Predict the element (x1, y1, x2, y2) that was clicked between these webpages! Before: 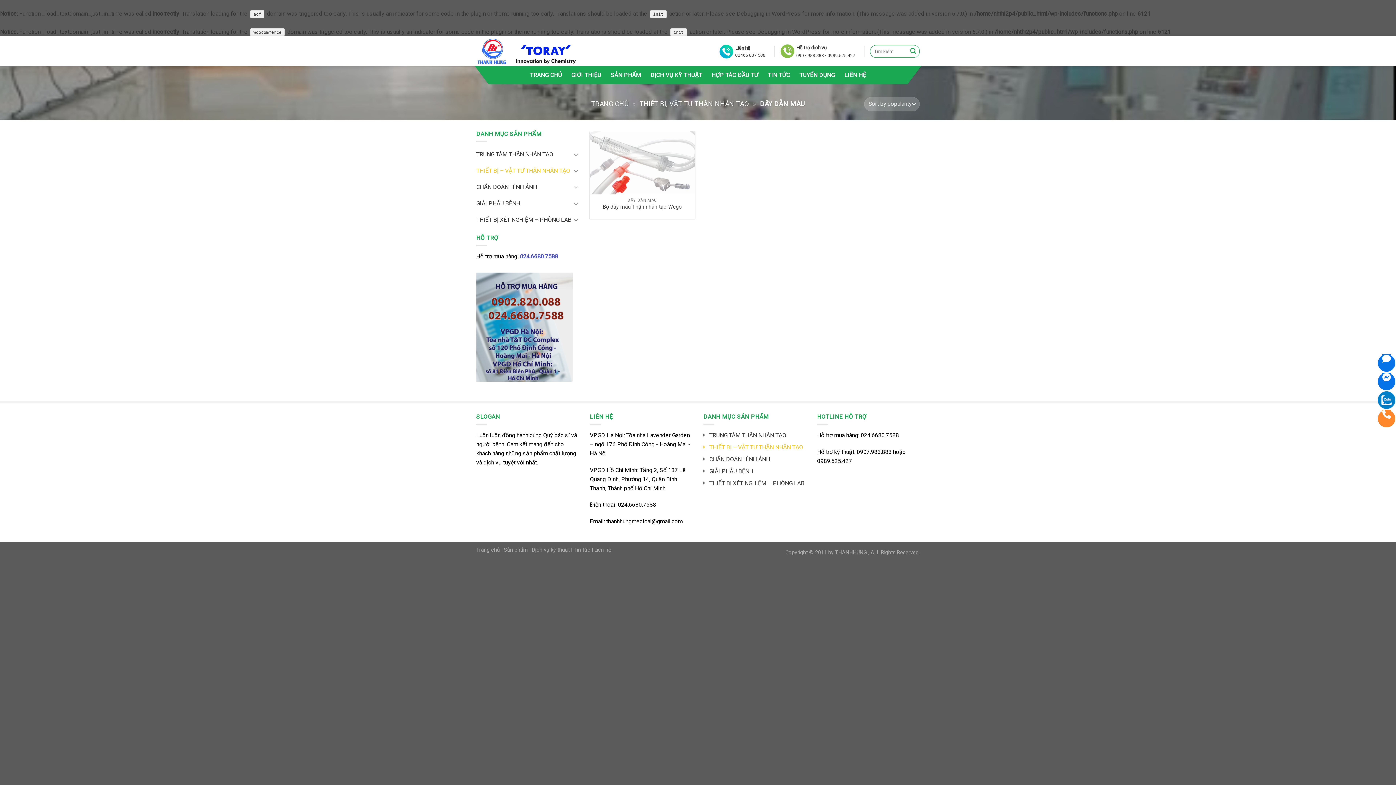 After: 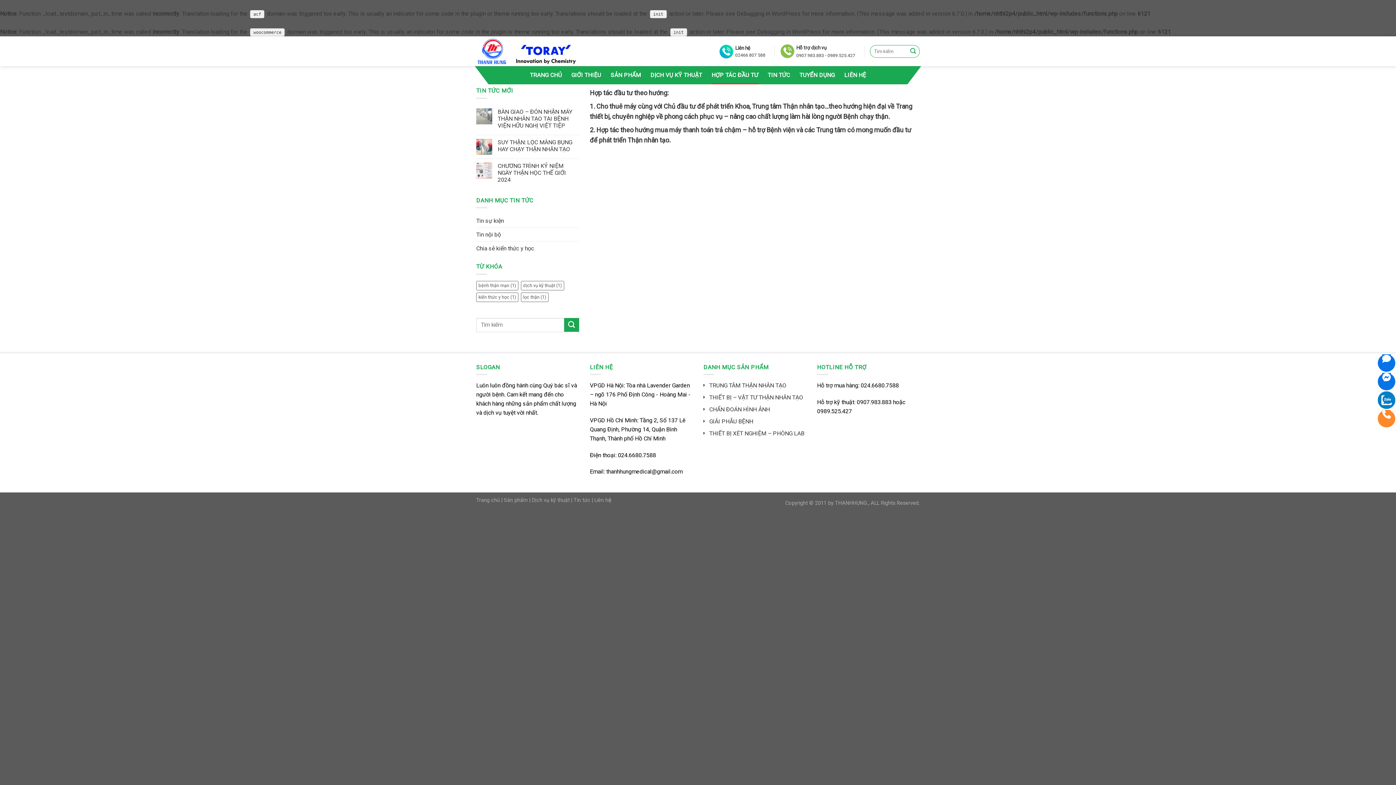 Action: bbox: (711, 66, 758, 84) label: HỢP TÁC ĐẦU TƯ